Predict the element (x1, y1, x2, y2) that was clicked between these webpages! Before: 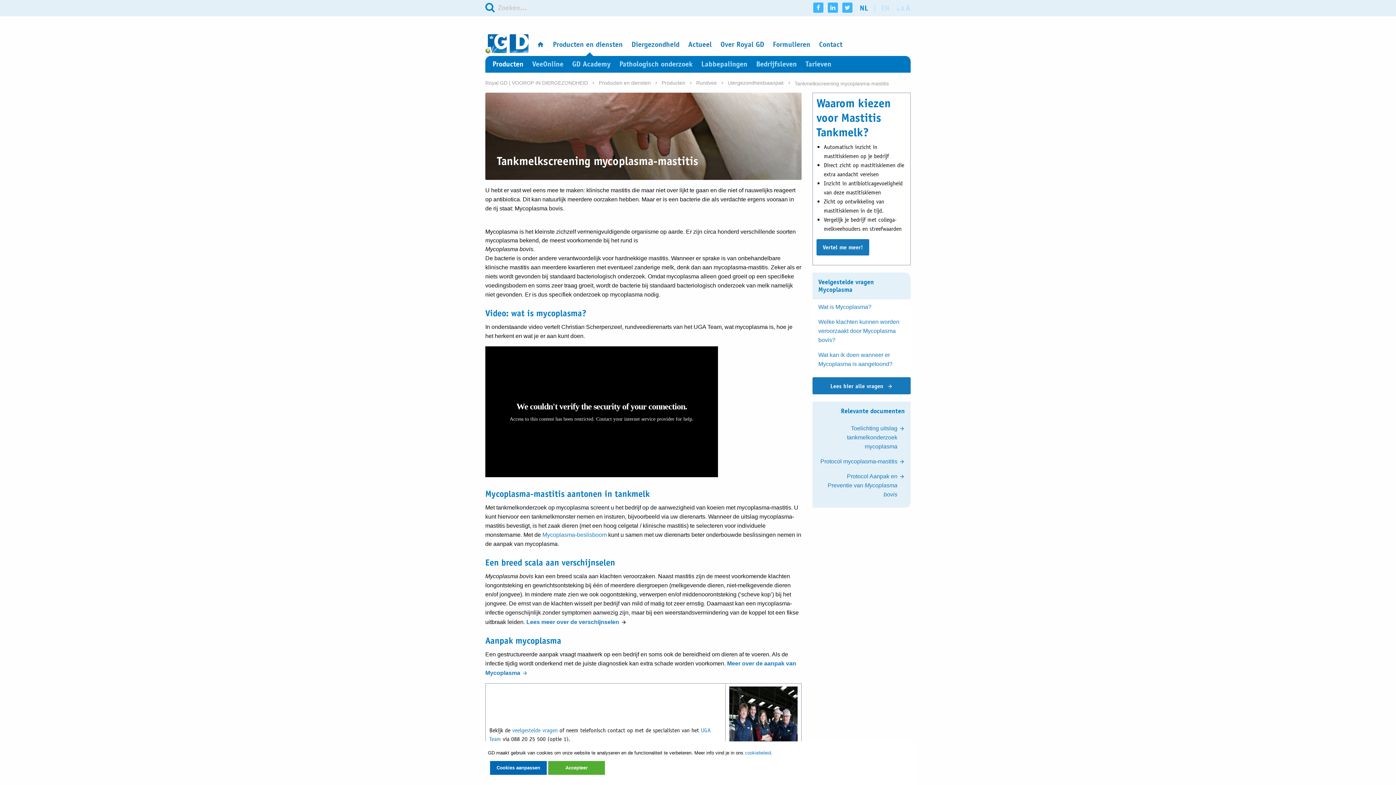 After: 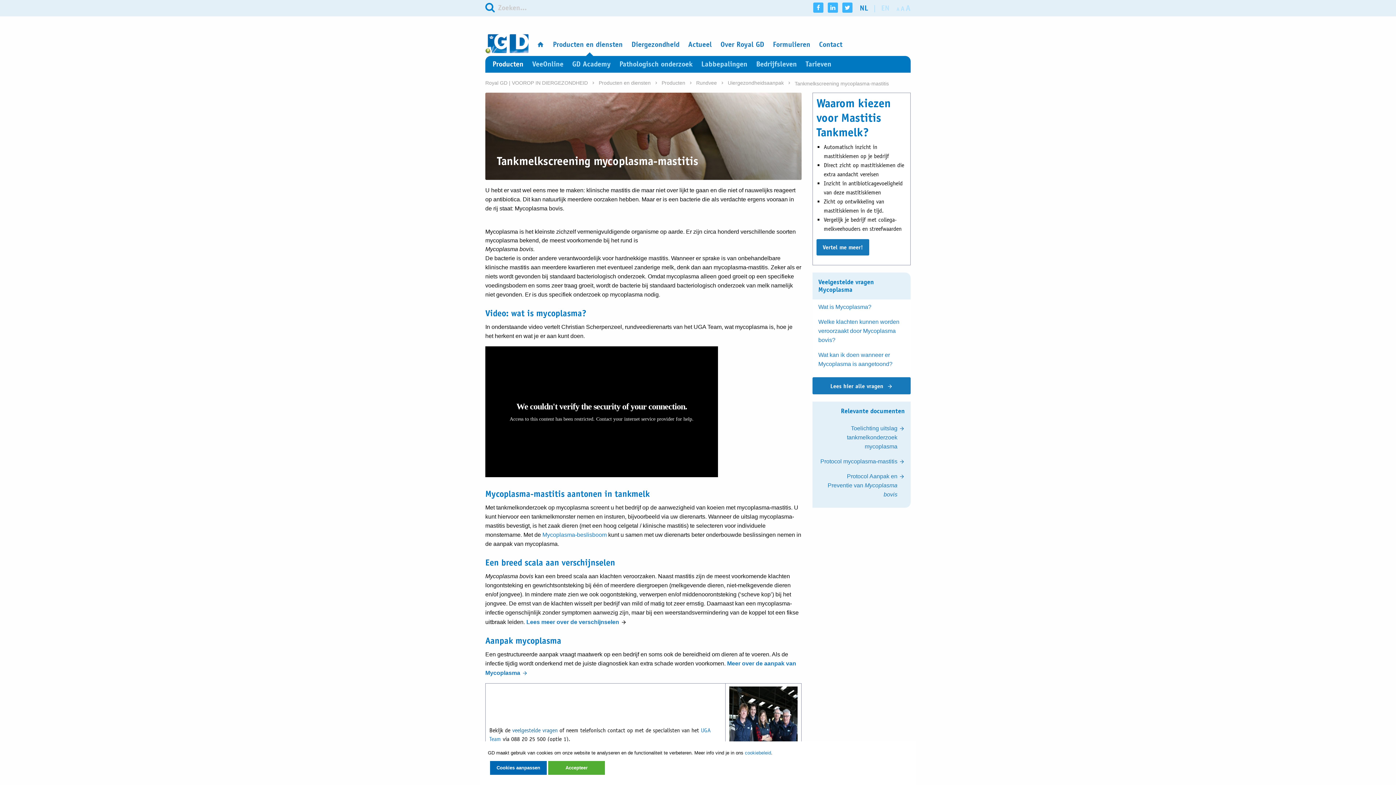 Action: label: veelgestelde vragen bbox: (512, 727, 557, 734)